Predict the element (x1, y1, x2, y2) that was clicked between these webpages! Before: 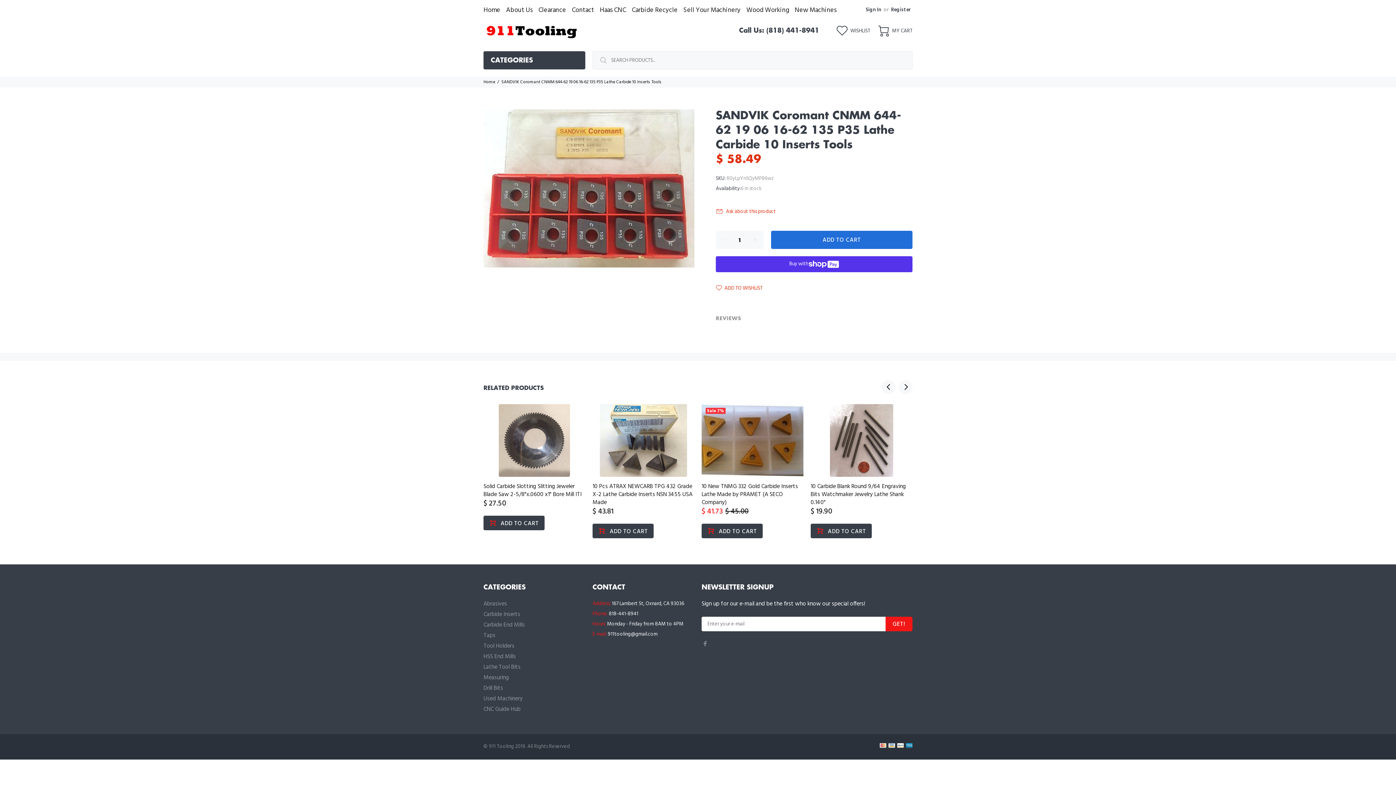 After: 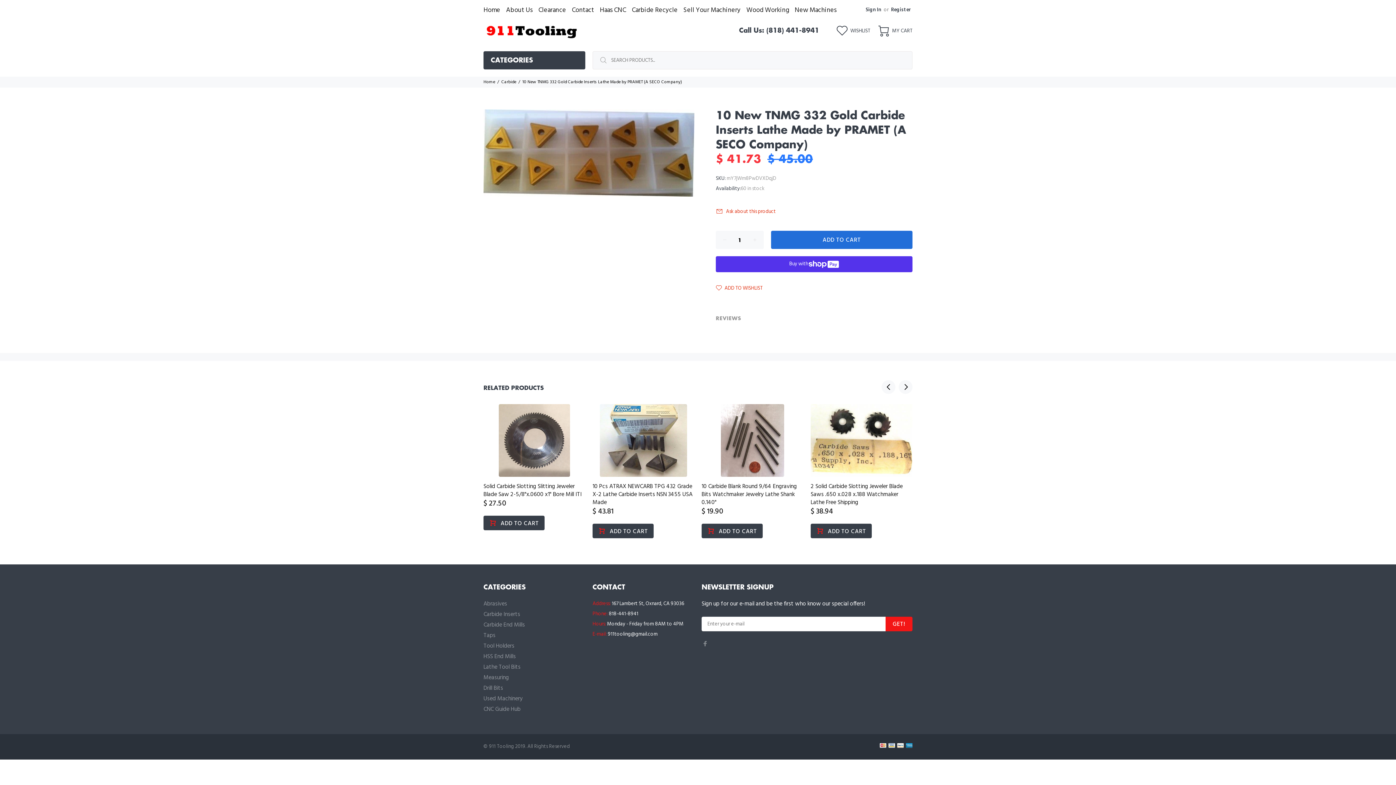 Action: label: 10 New TNMG 332 Gold Carbide Inserts Lathe Made by PRAMET (A SECO Company) bbox: (701, 482, 798, 507)